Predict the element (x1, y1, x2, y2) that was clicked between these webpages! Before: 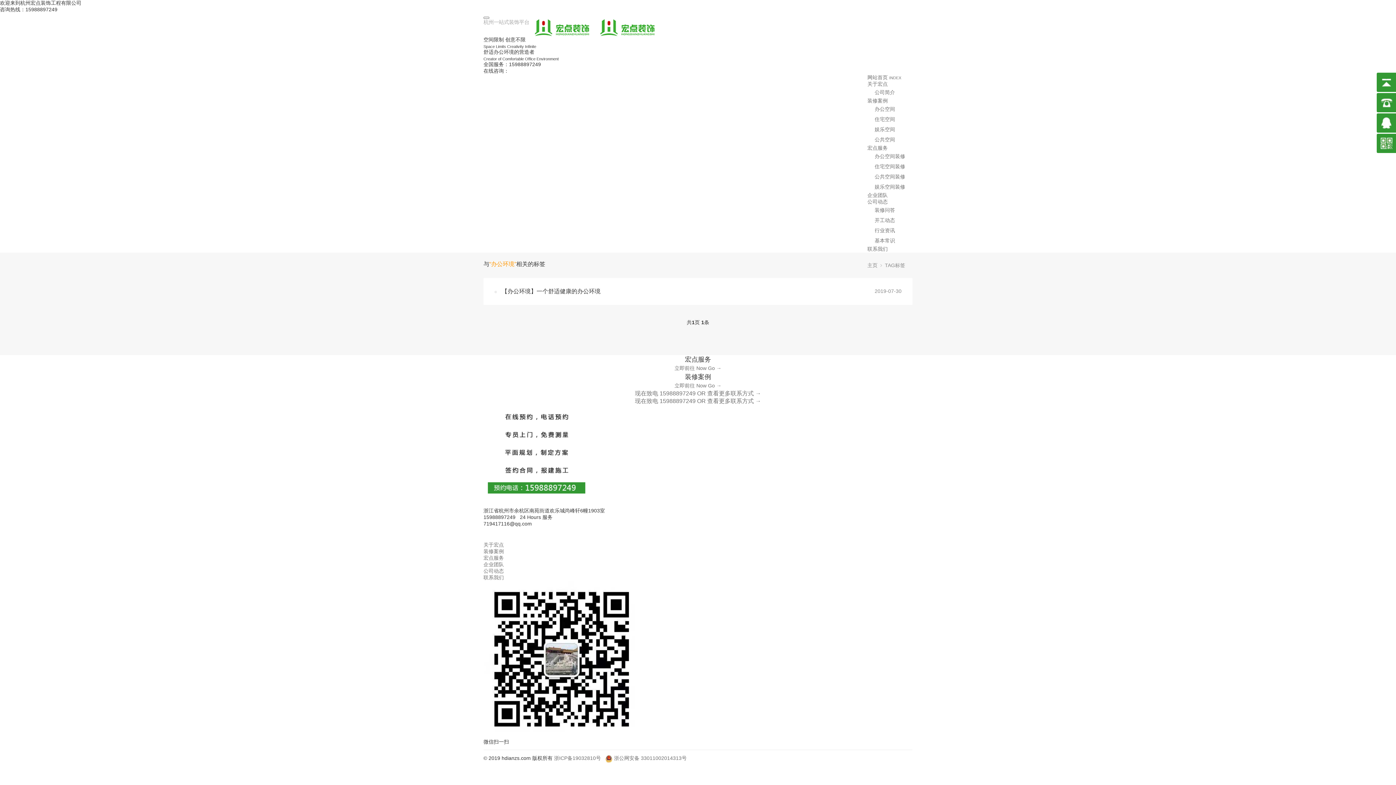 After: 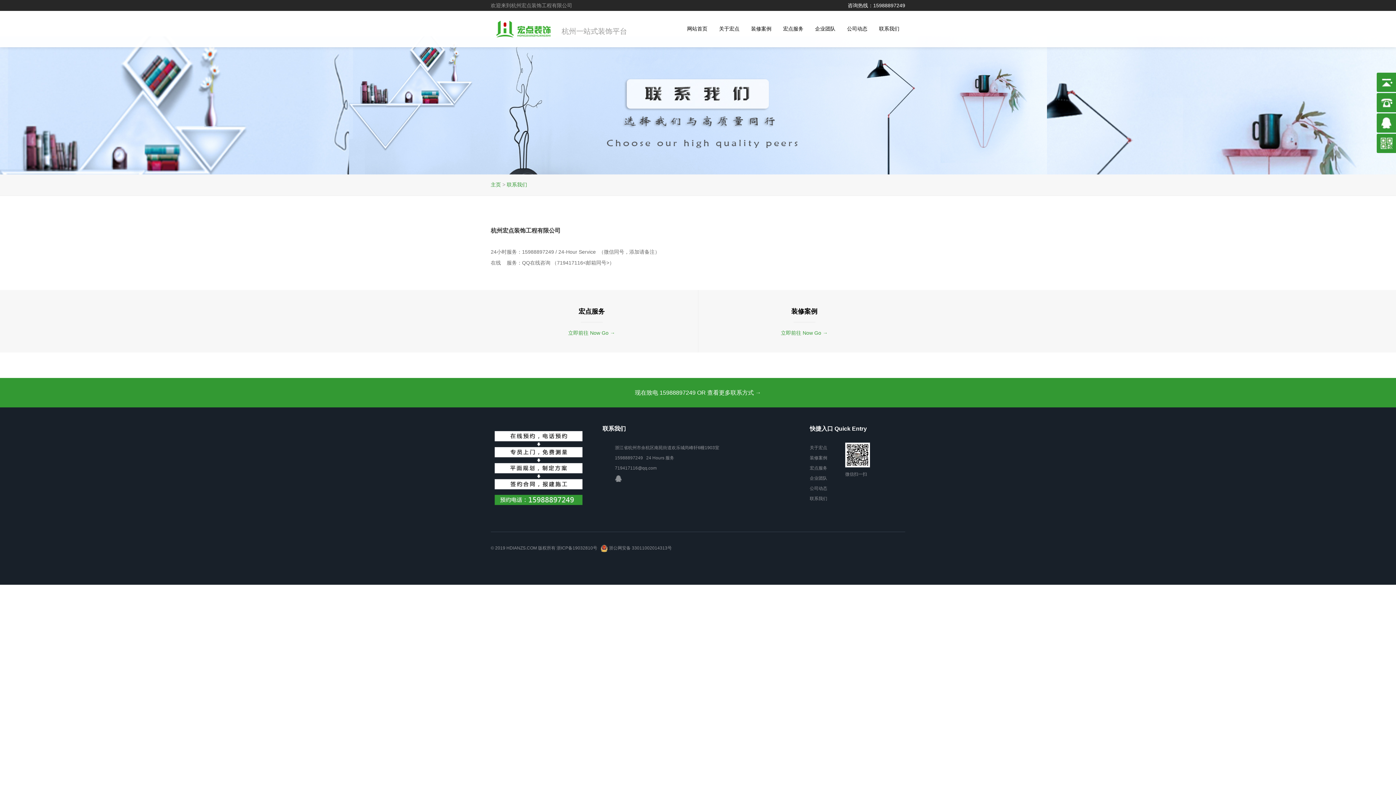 Action: label: 联系我们 bbox: (867, 246, 912, 252)